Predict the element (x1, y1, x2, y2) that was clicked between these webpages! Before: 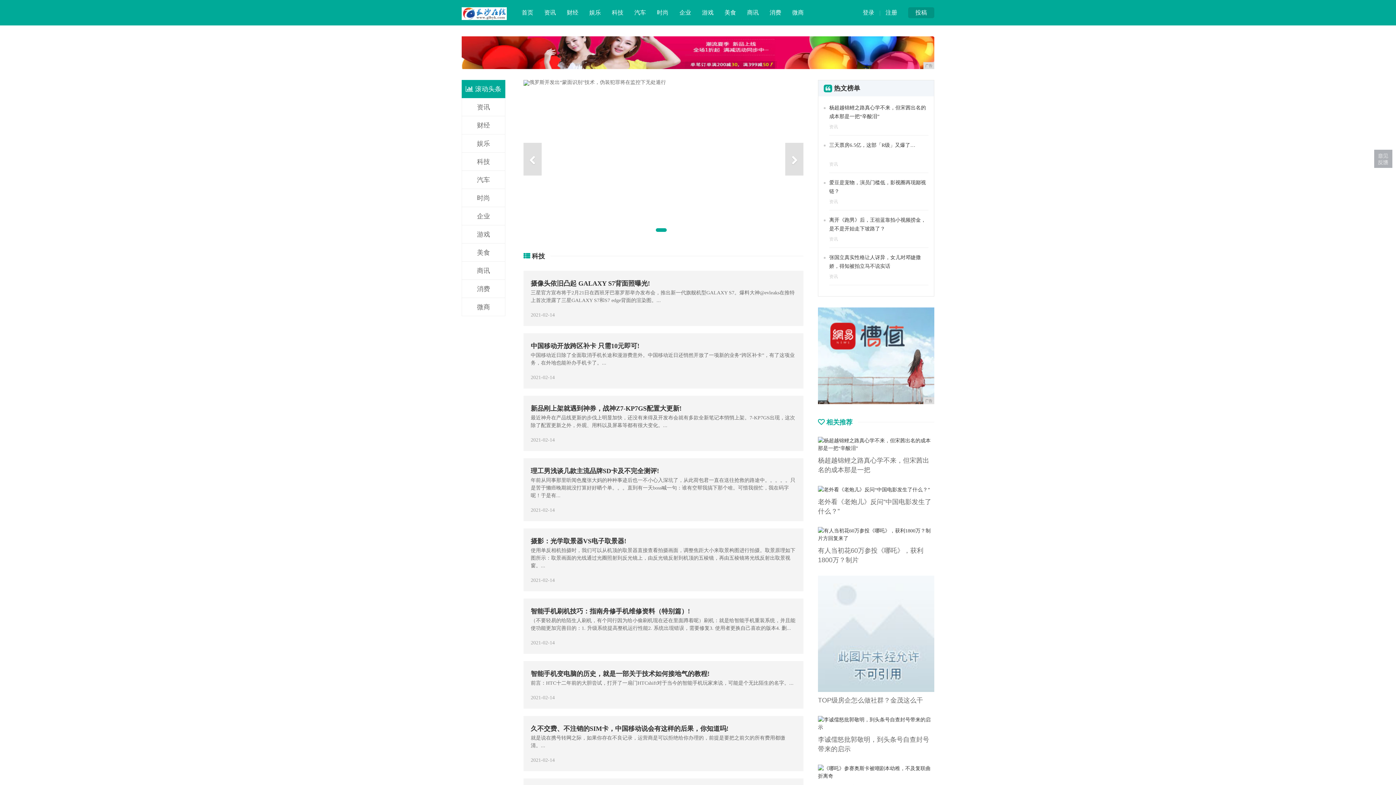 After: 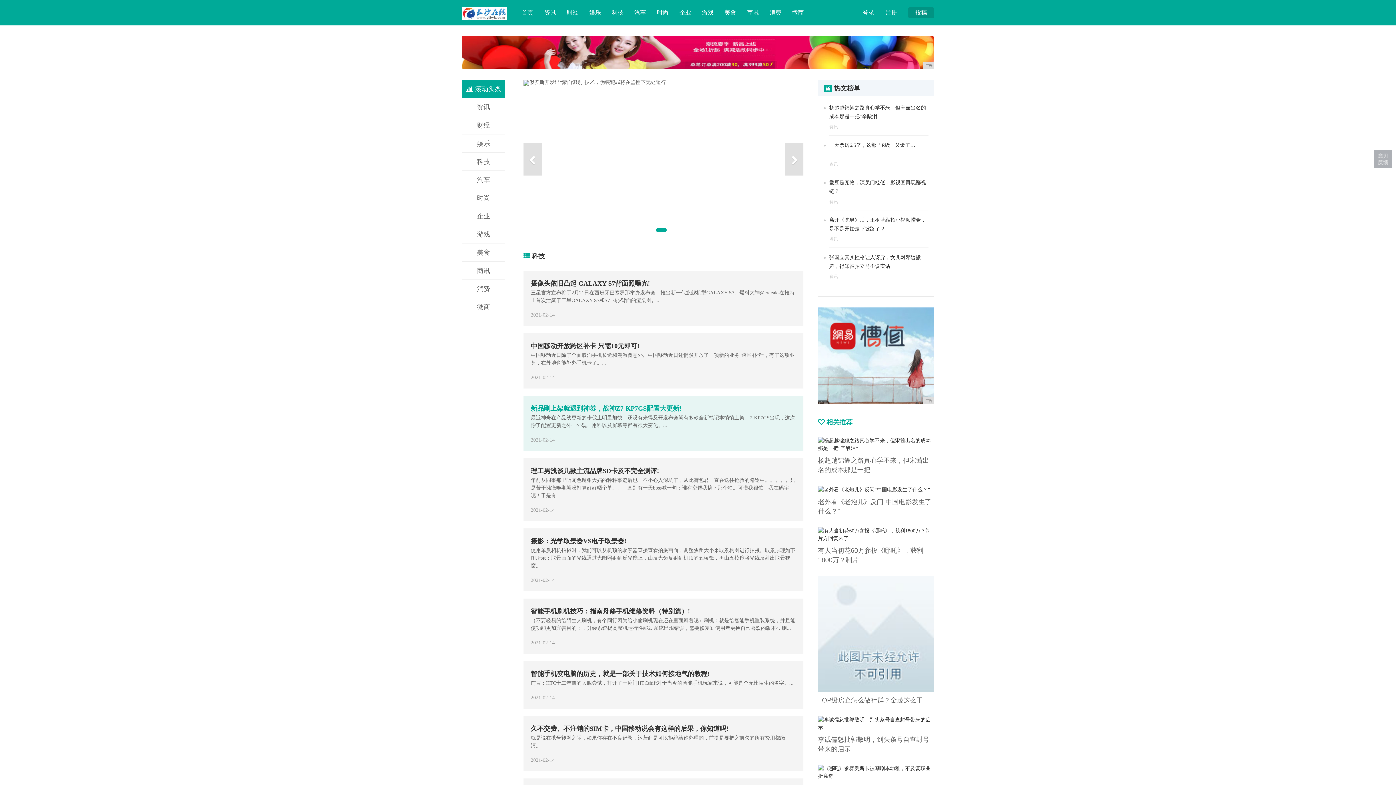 Action: label: 新品刚上架就遇到神券，战神Z7-KP7GS配置大更新! bbox: (530, 405, 681, 412)